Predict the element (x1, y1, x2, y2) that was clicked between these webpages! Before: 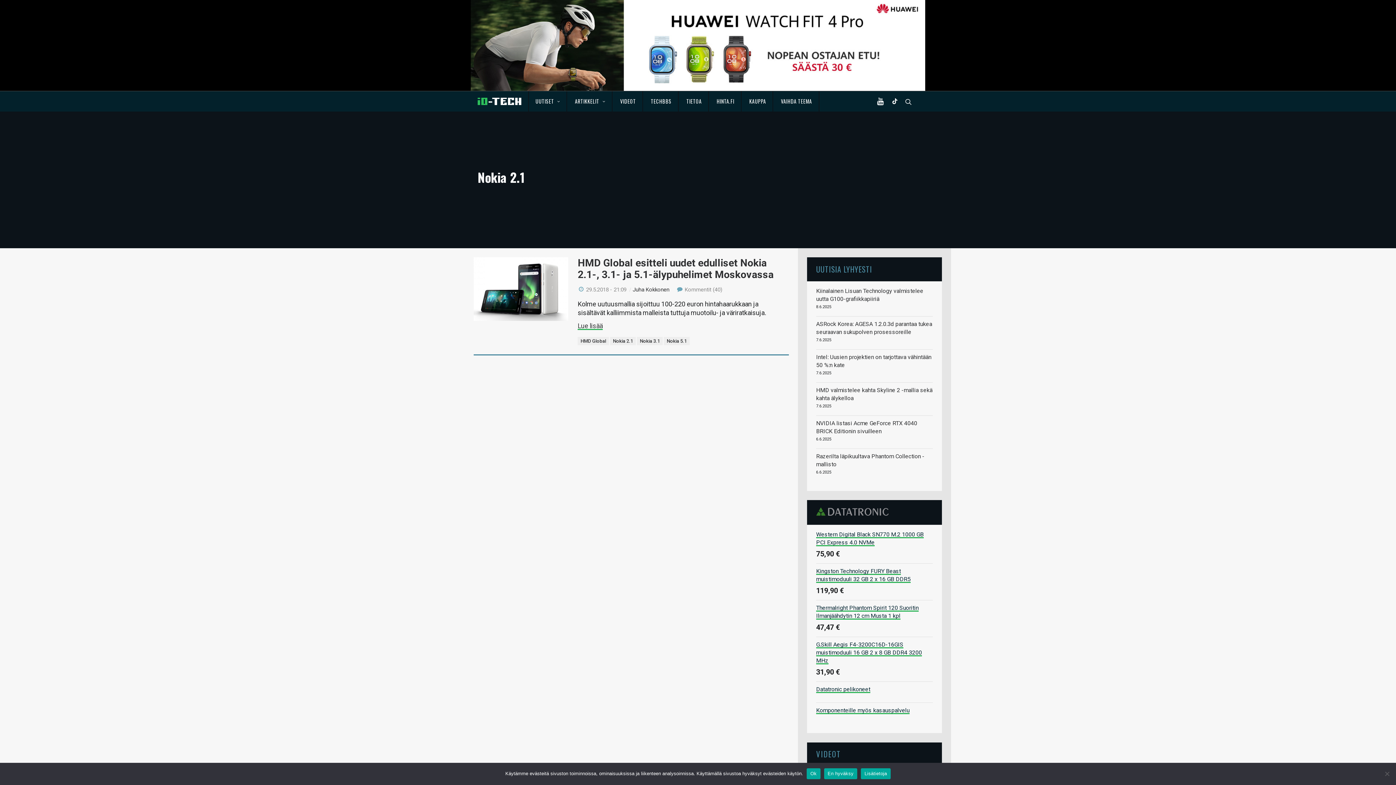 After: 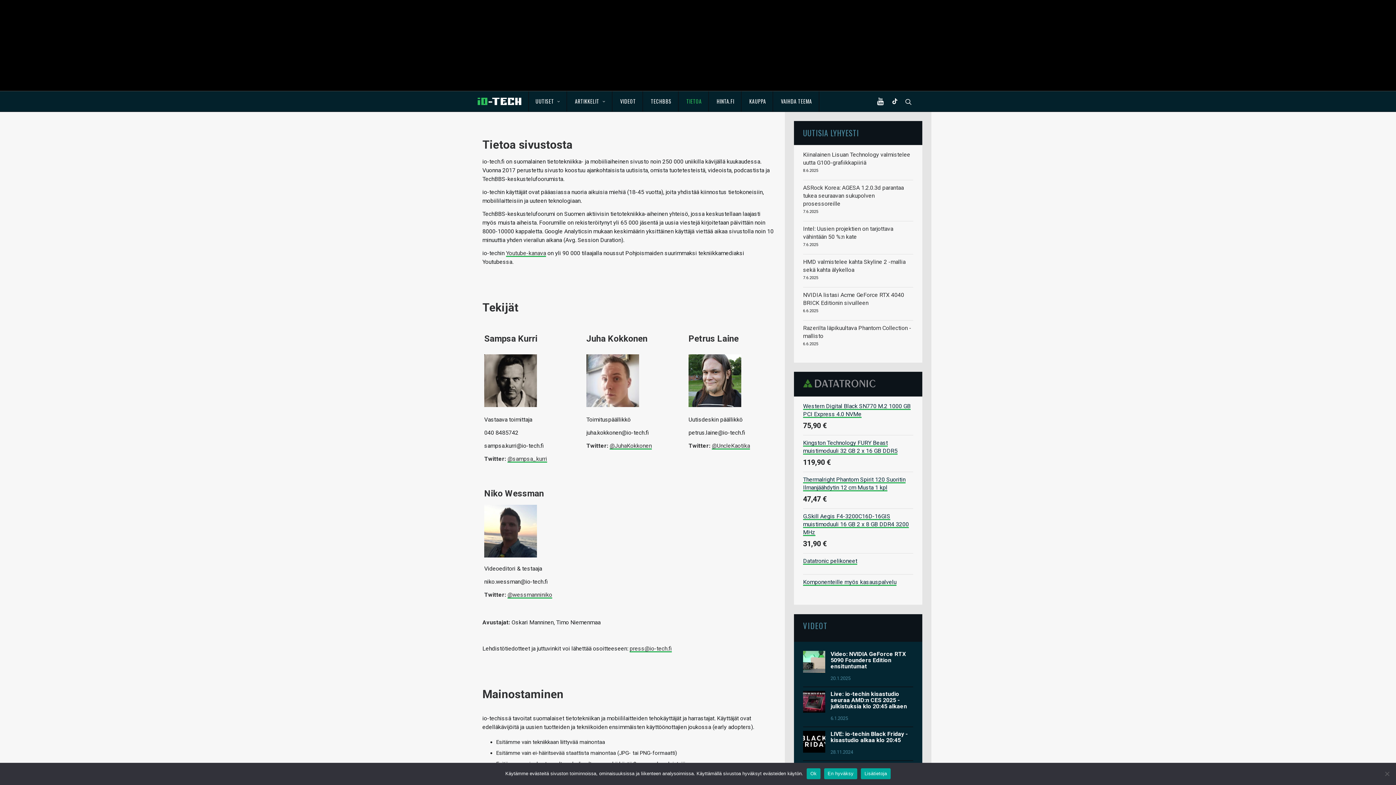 Action: label: TIETOA bbox: (680, 91, 708, 111)